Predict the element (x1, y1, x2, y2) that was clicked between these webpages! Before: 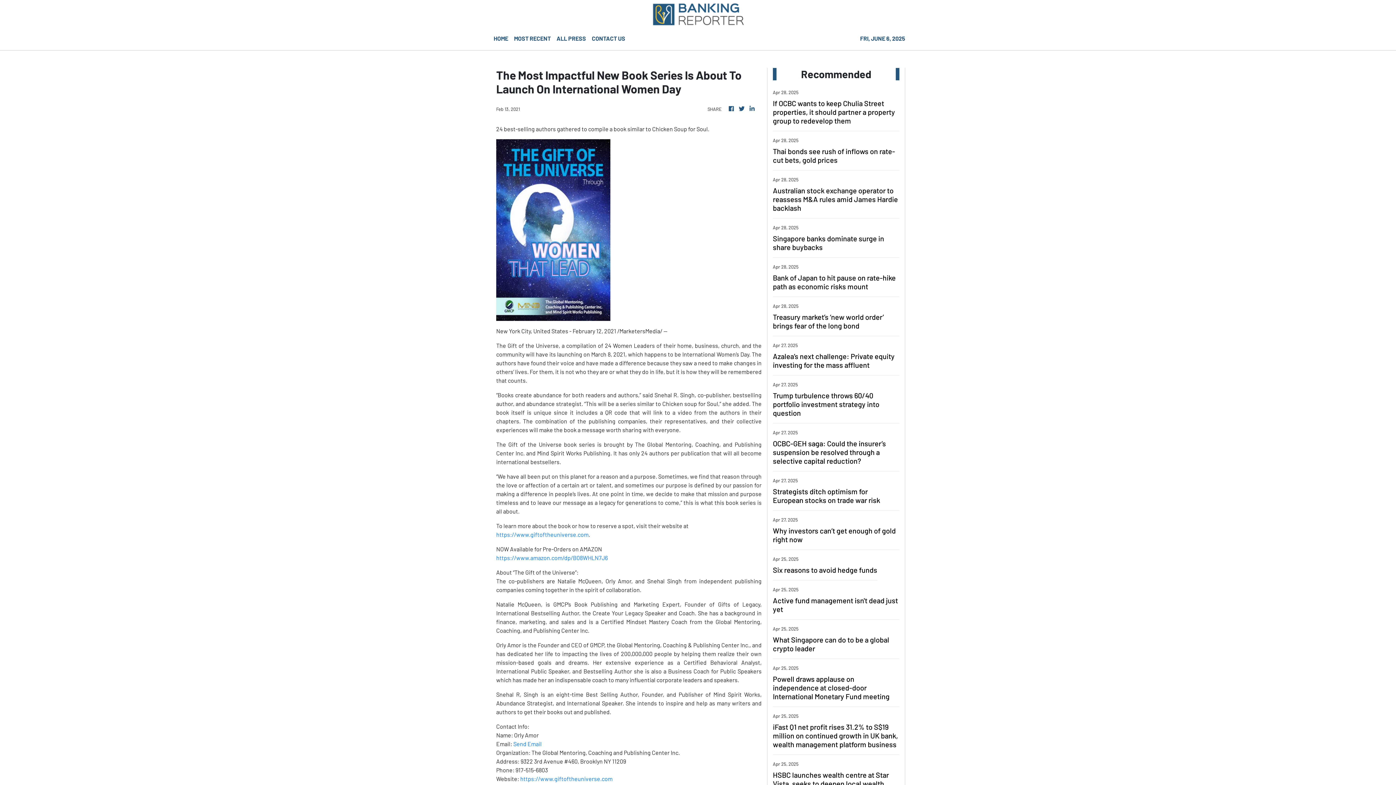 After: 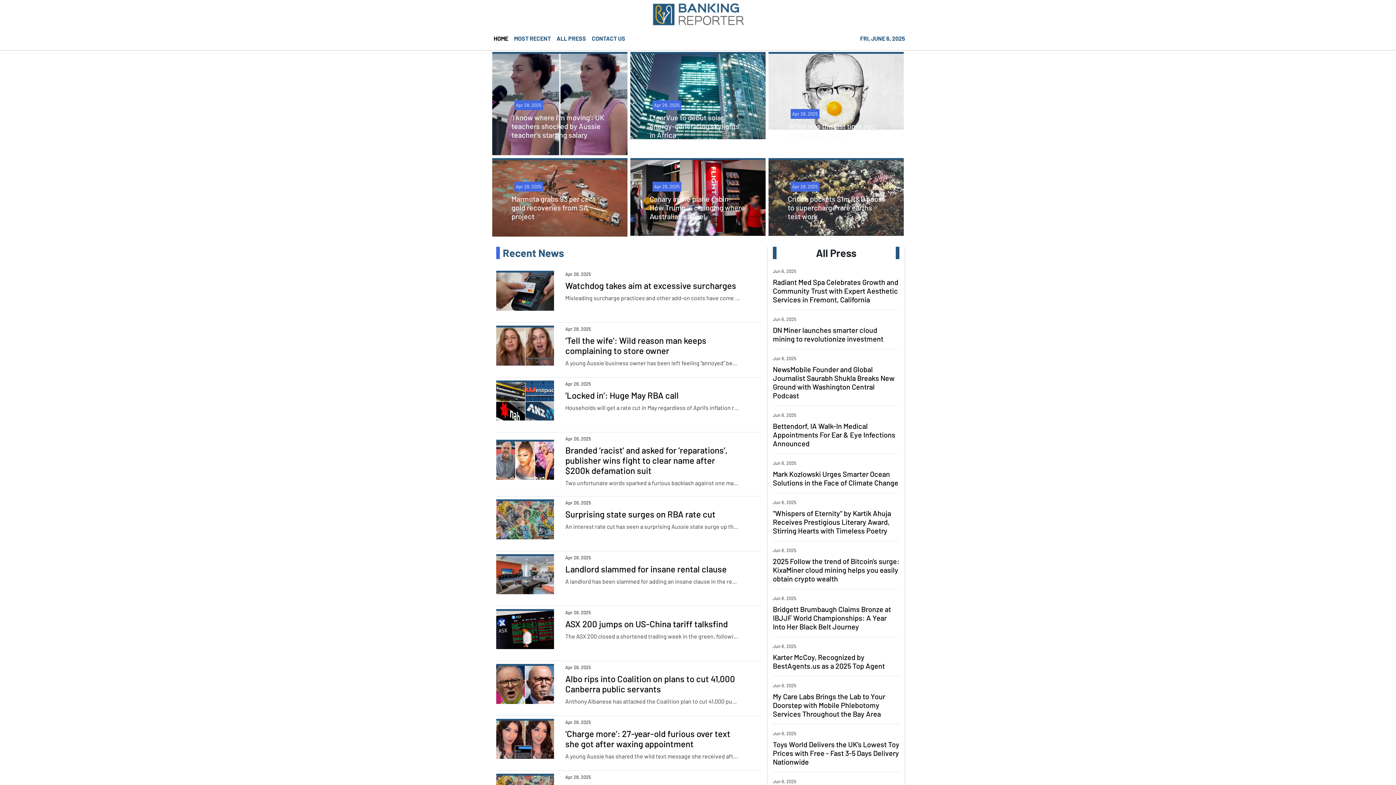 Action: bbox: (727, 104, 735, 113)